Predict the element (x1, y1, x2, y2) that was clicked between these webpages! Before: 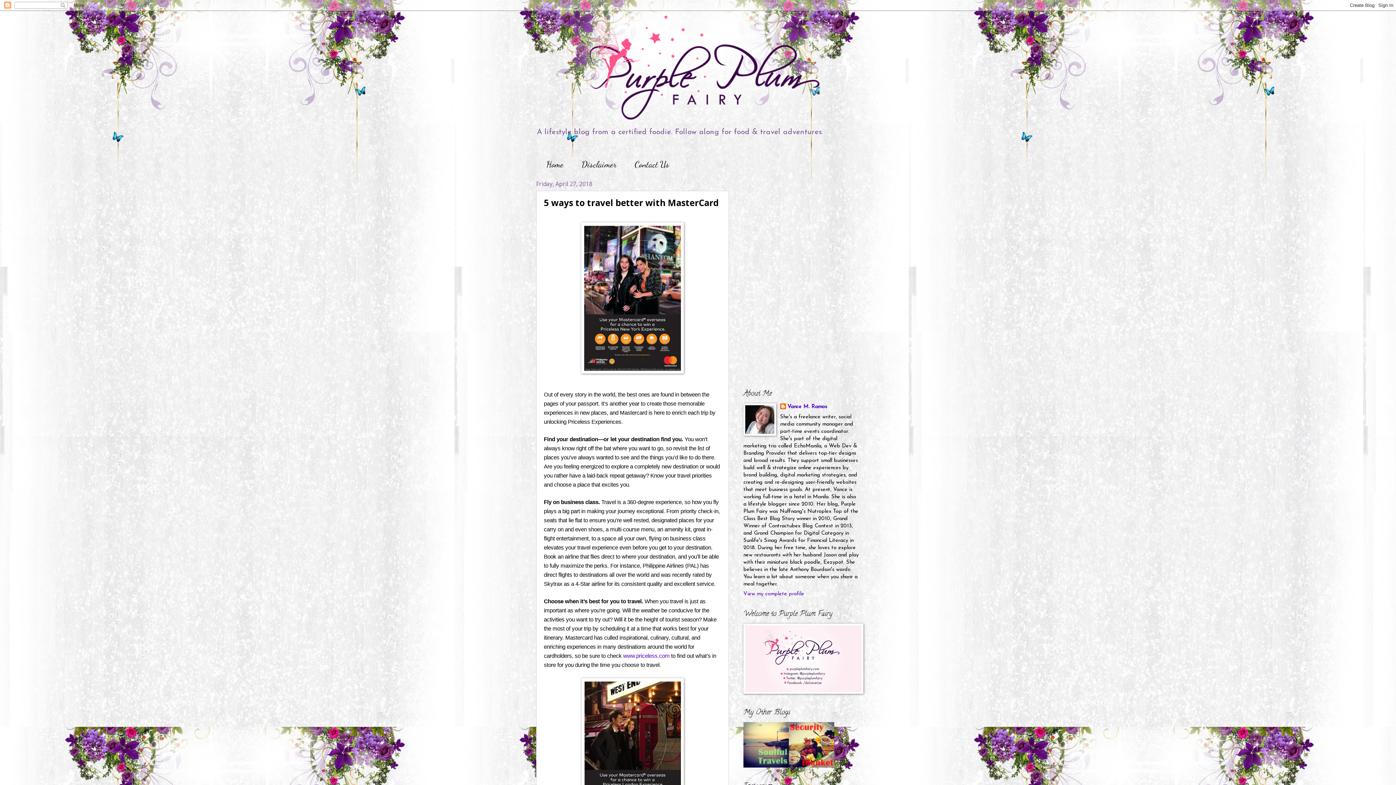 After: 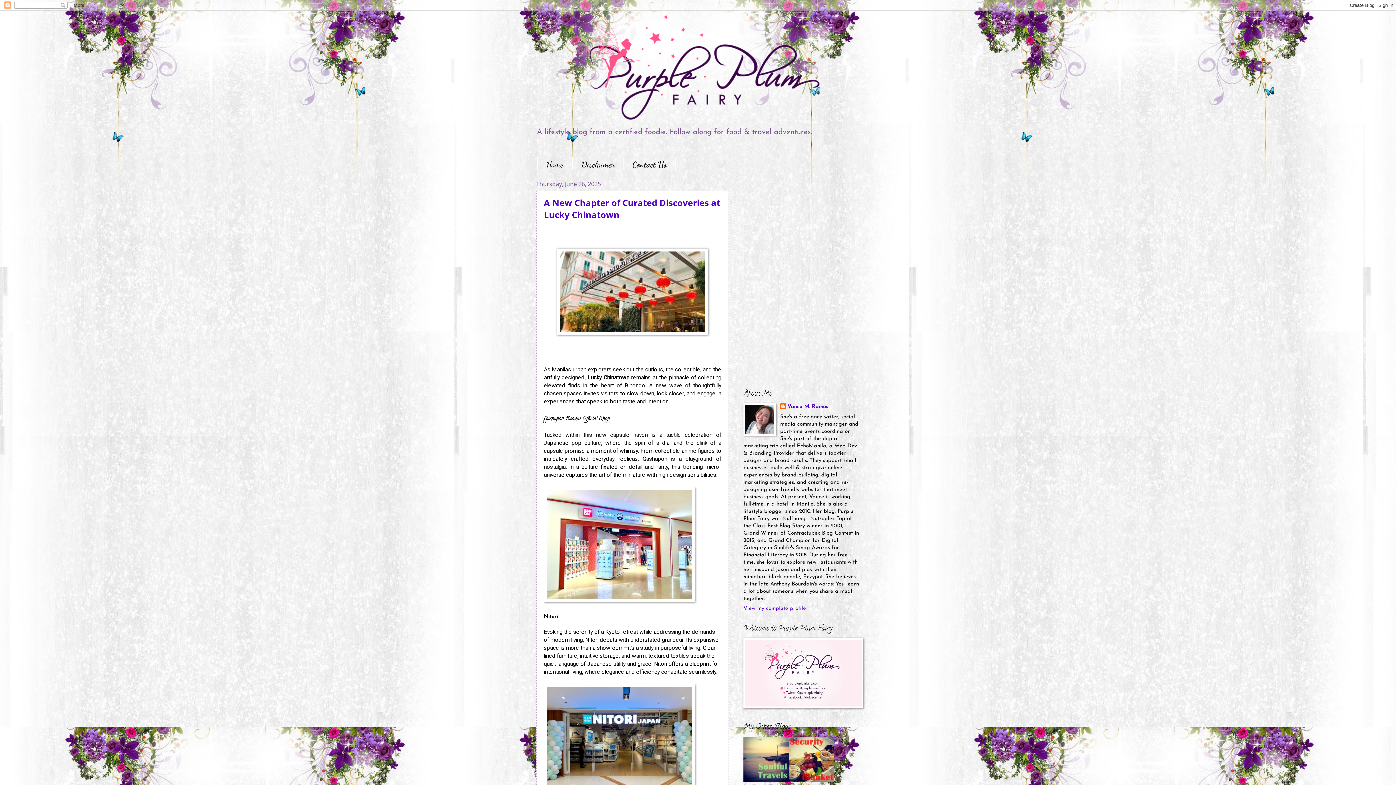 Action: bbox: (529, 10, 867, 123)